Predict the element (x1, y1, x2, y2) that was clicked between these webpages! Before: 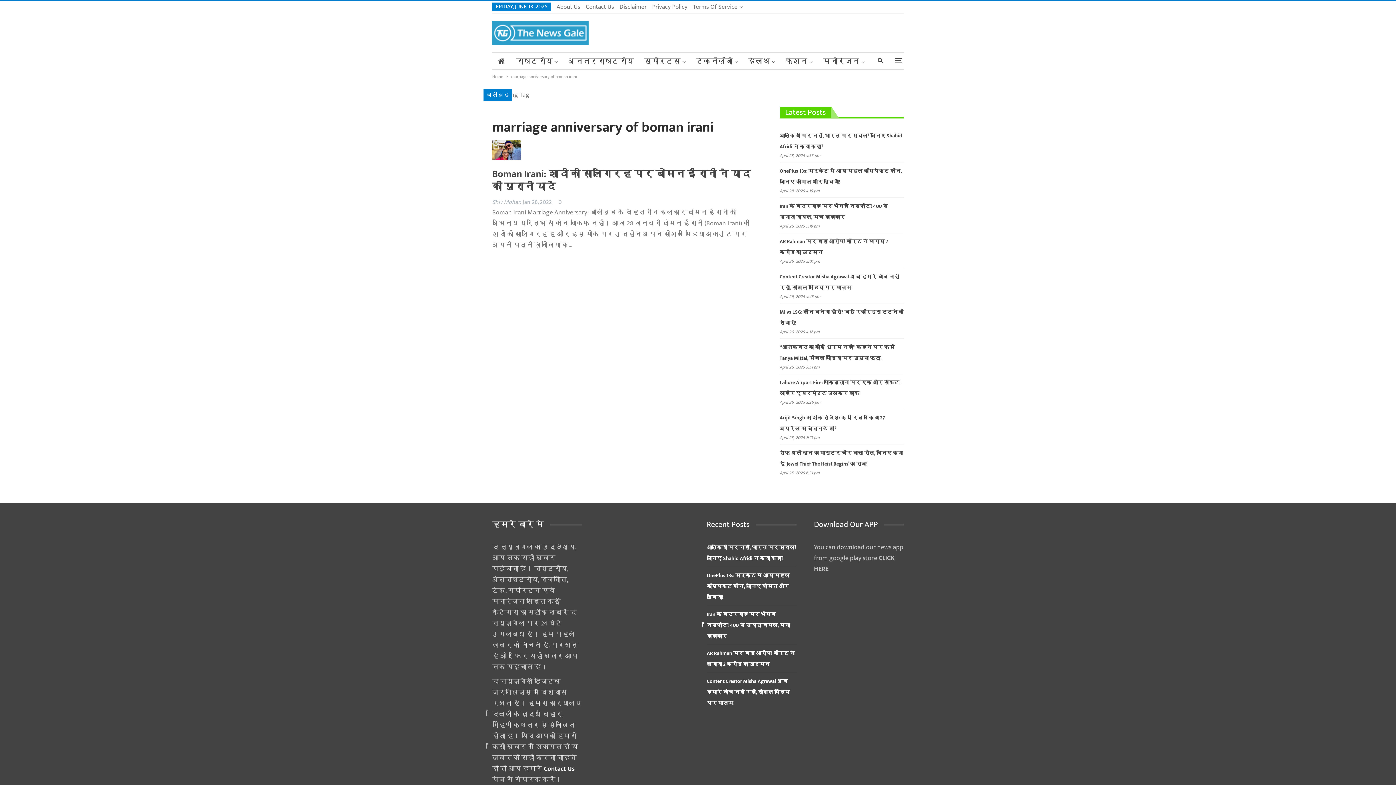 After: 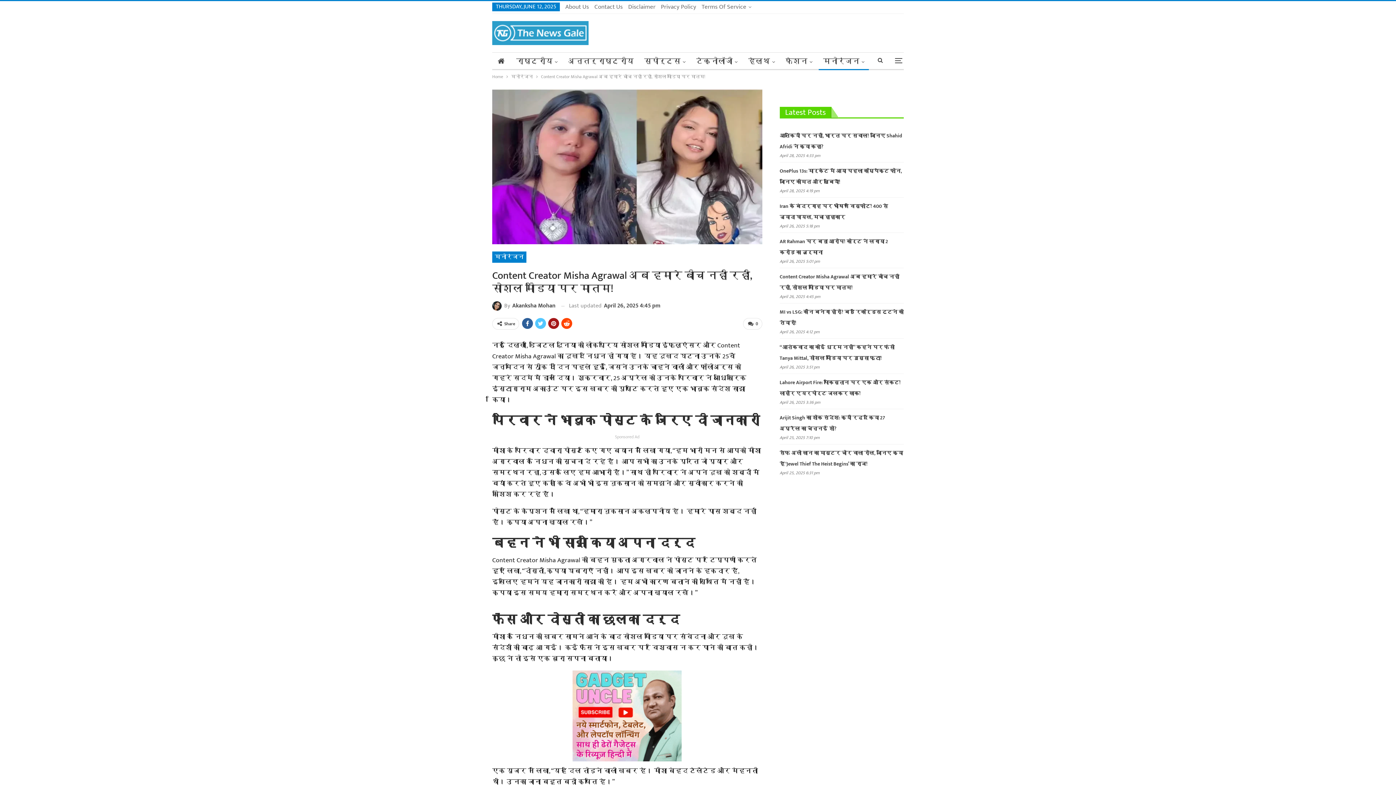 Action: bbox: (706, 677, 789, 707) label: Content Creator Misha Agrawal अब हमारे बीच नहीं रहीं, सोशल मीडिया पर मातम!